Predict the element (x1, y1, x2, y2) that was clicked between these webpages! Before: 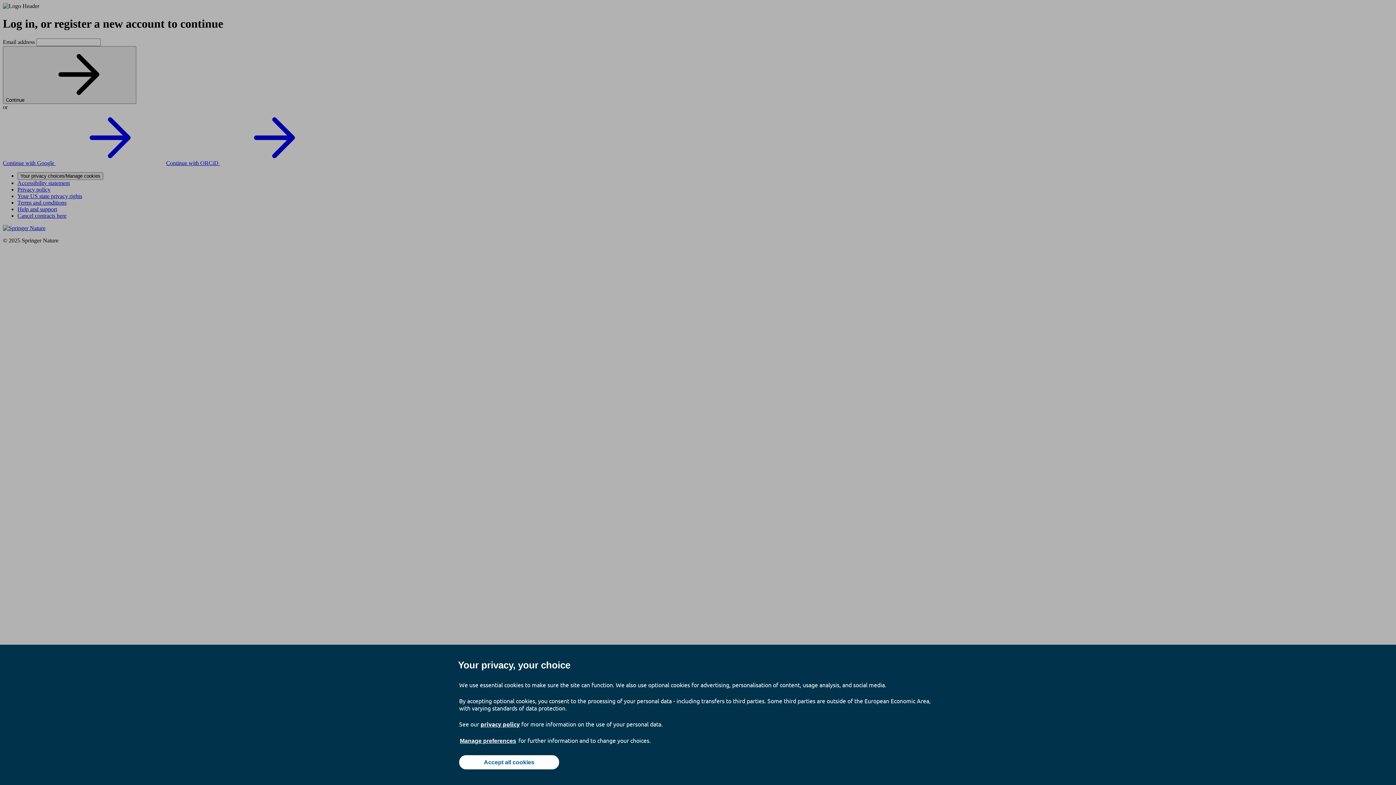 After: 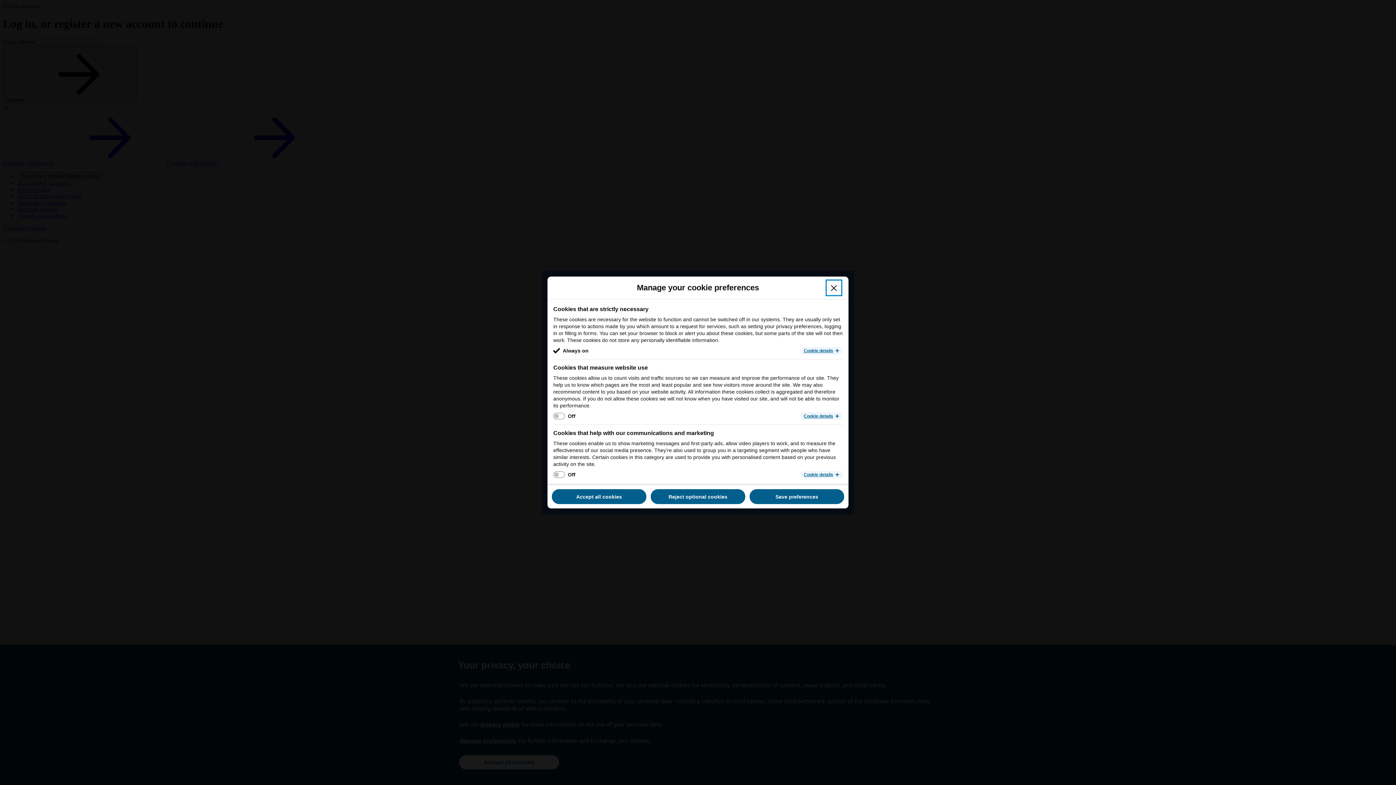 Action: label: Manage preferences bbox: (459, 737, 517, 745)